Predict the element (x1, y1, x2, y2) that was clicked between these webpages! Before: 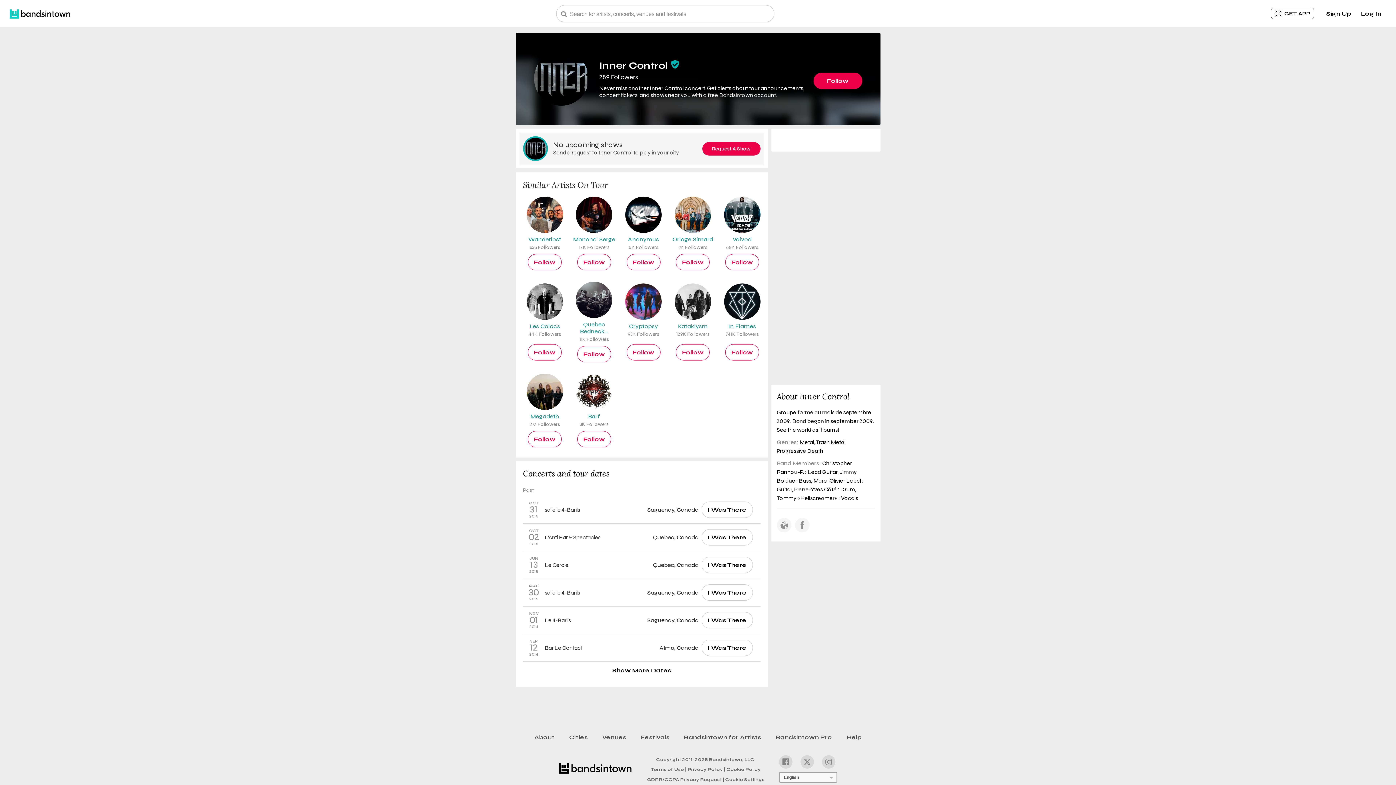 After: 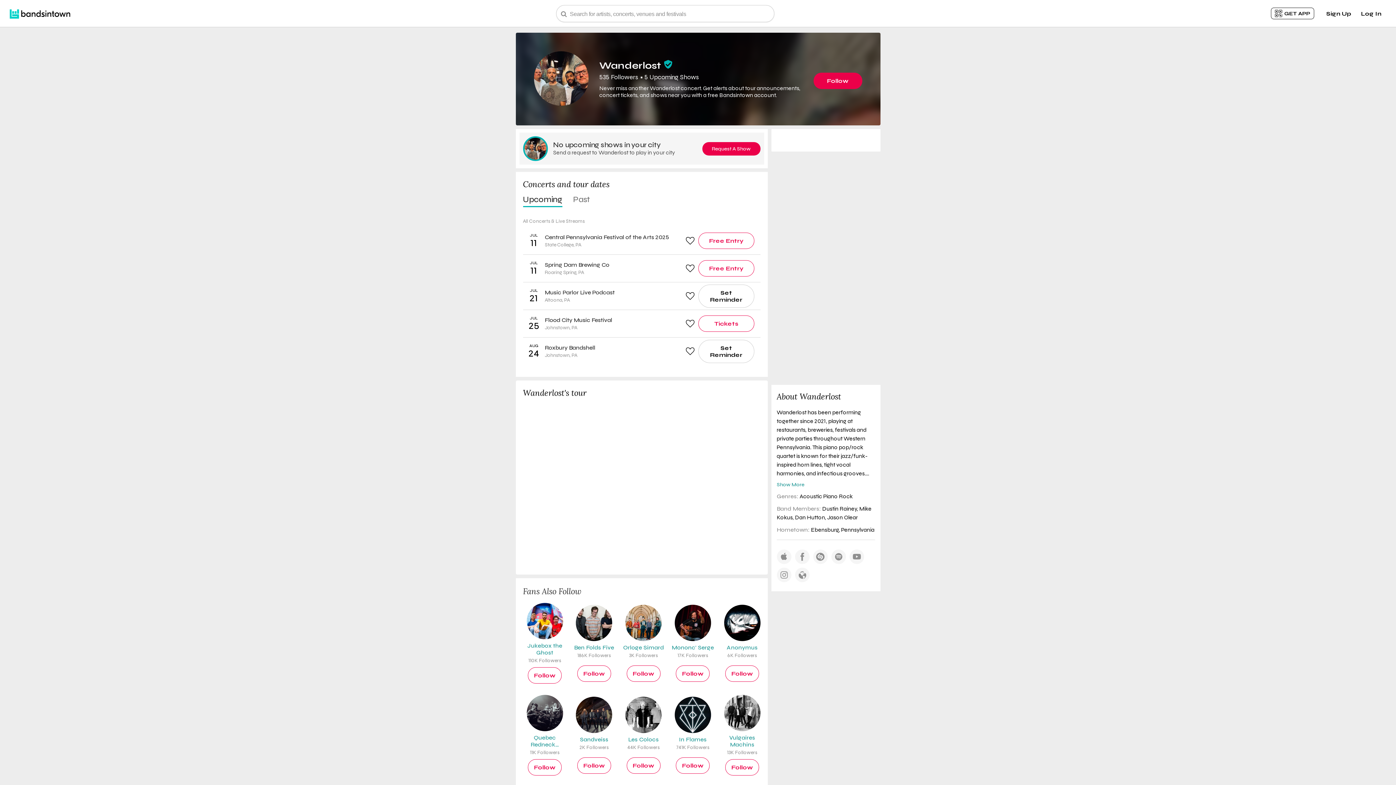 Action: label: Wanderlost
535 Followers bbox: (526, 196, 563, 250)